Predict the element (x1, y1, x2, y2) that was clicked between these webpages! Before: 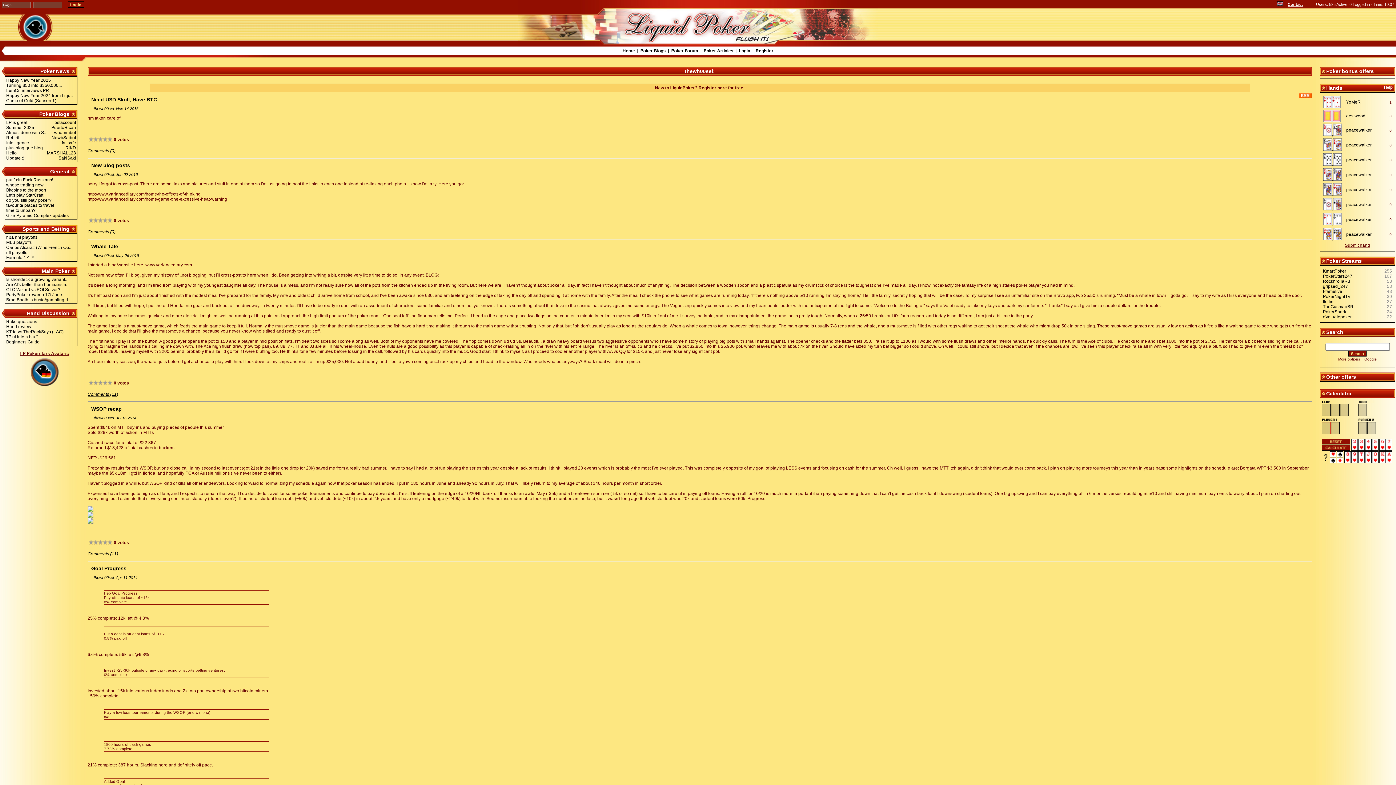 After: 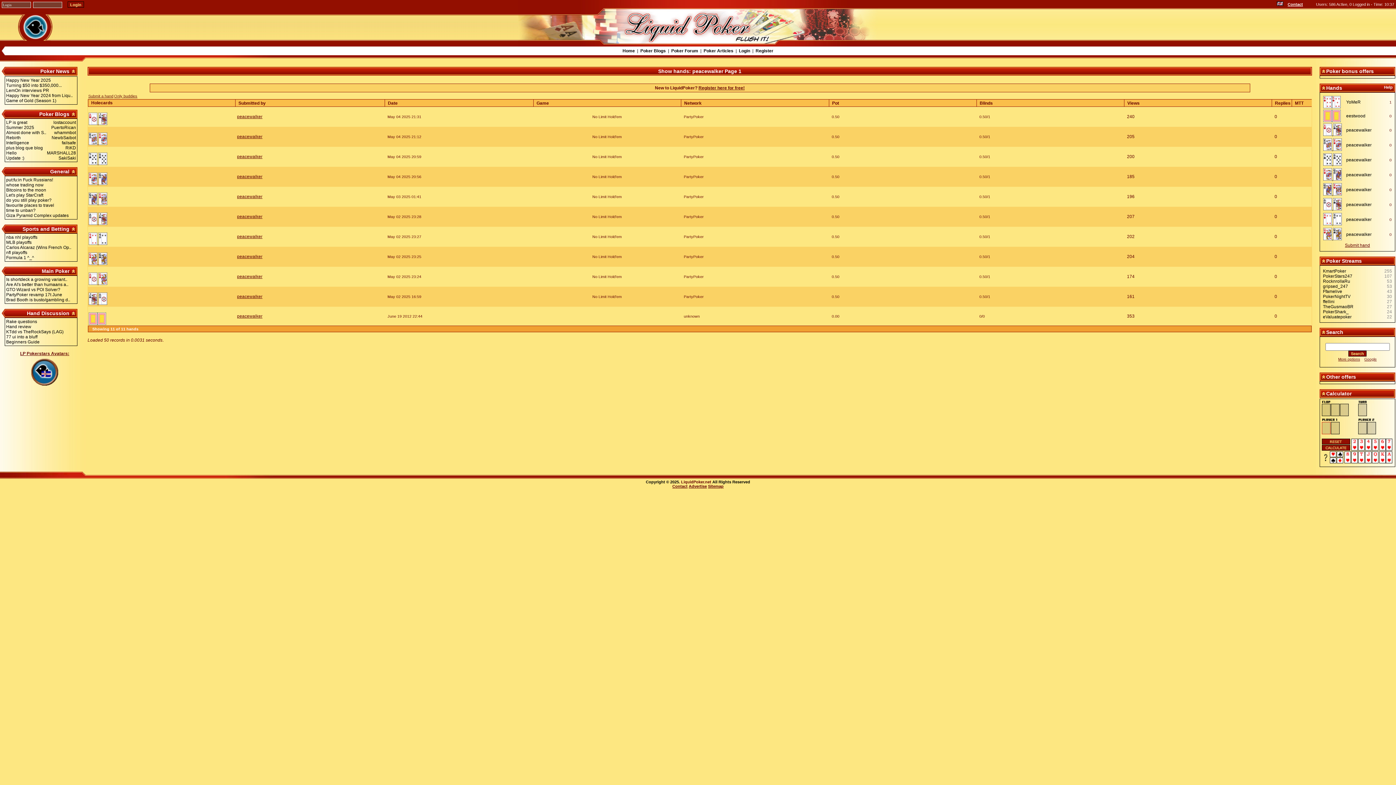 Action: bbox: (1346, 217, 1372, 222) label: peacewalker